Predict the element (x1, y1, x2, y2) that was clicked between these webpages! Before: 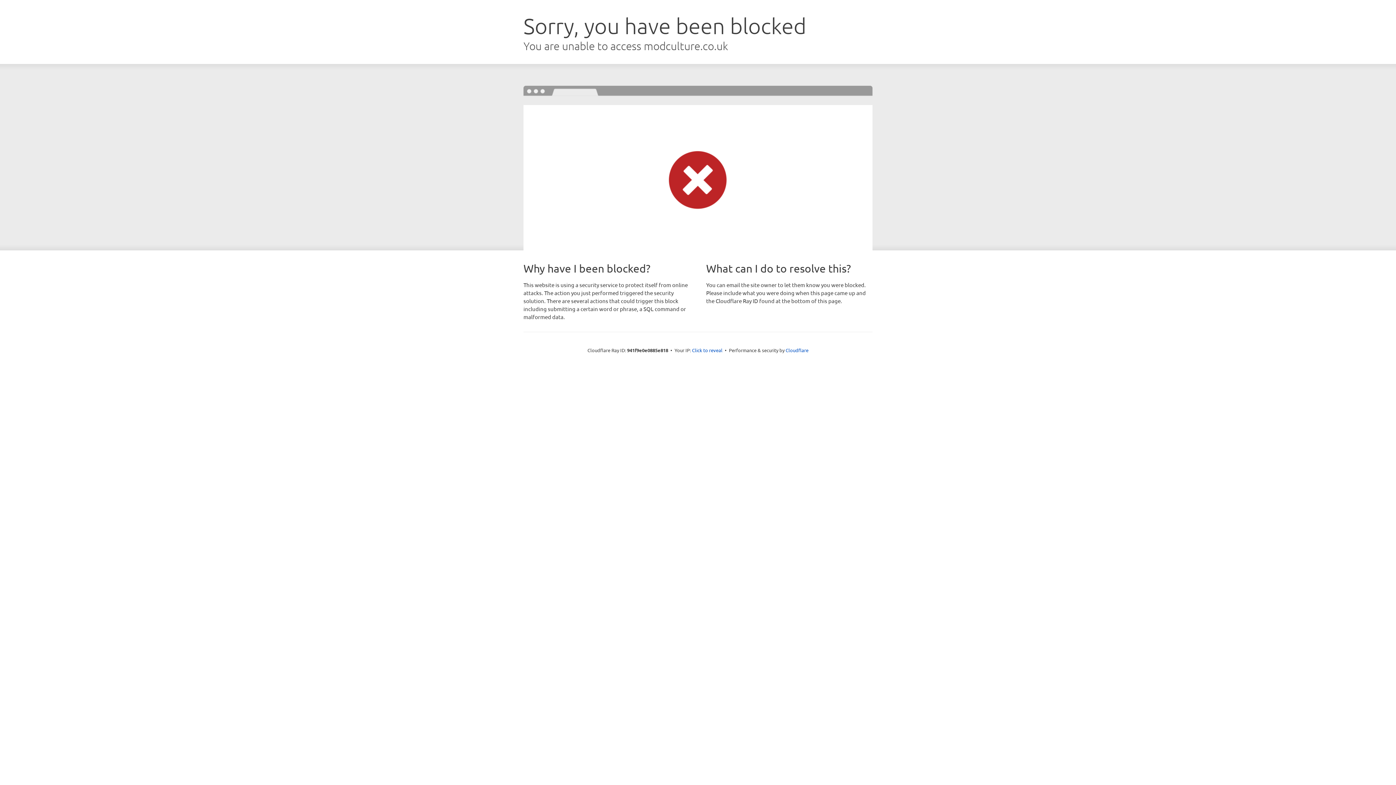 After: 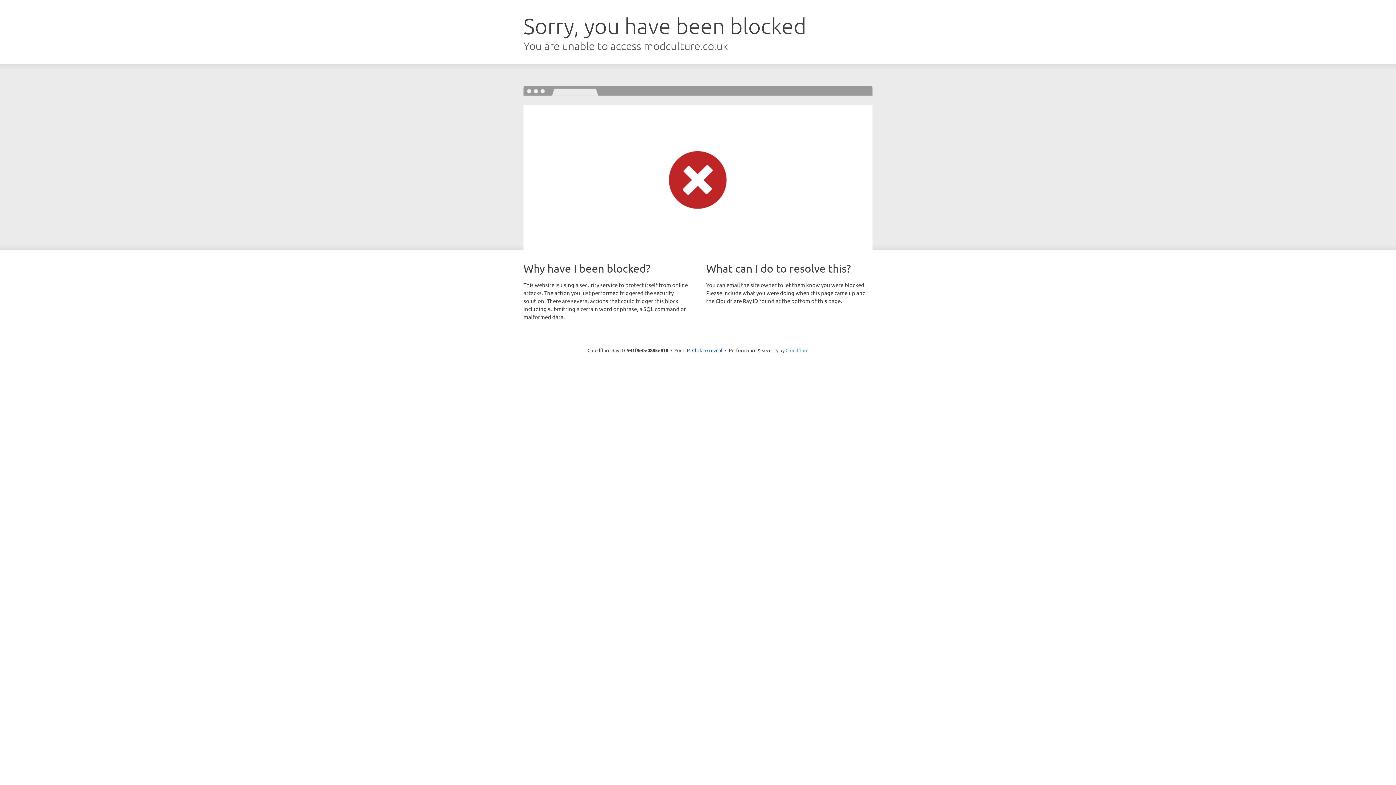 Action: label: Cloudflare bbox: (785, 347, 808, 353)